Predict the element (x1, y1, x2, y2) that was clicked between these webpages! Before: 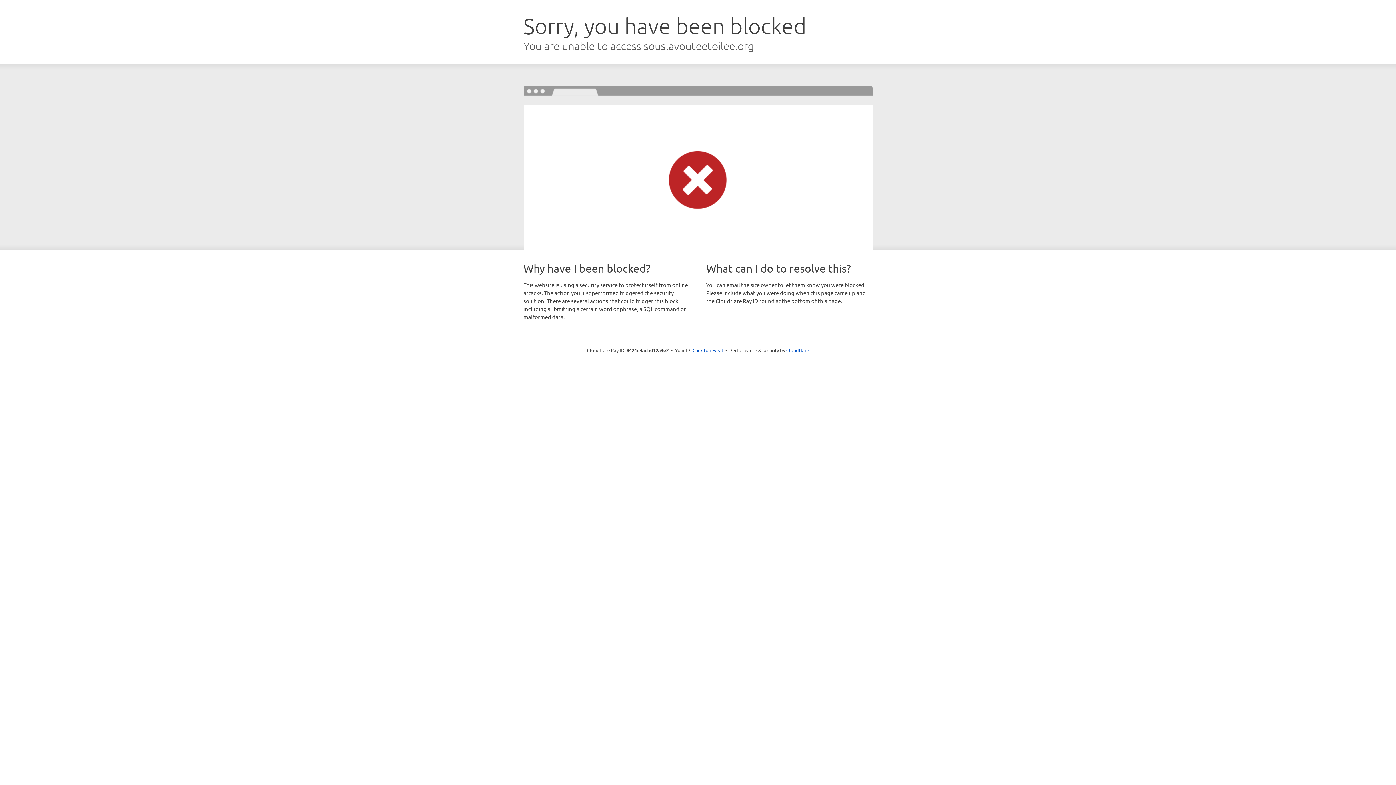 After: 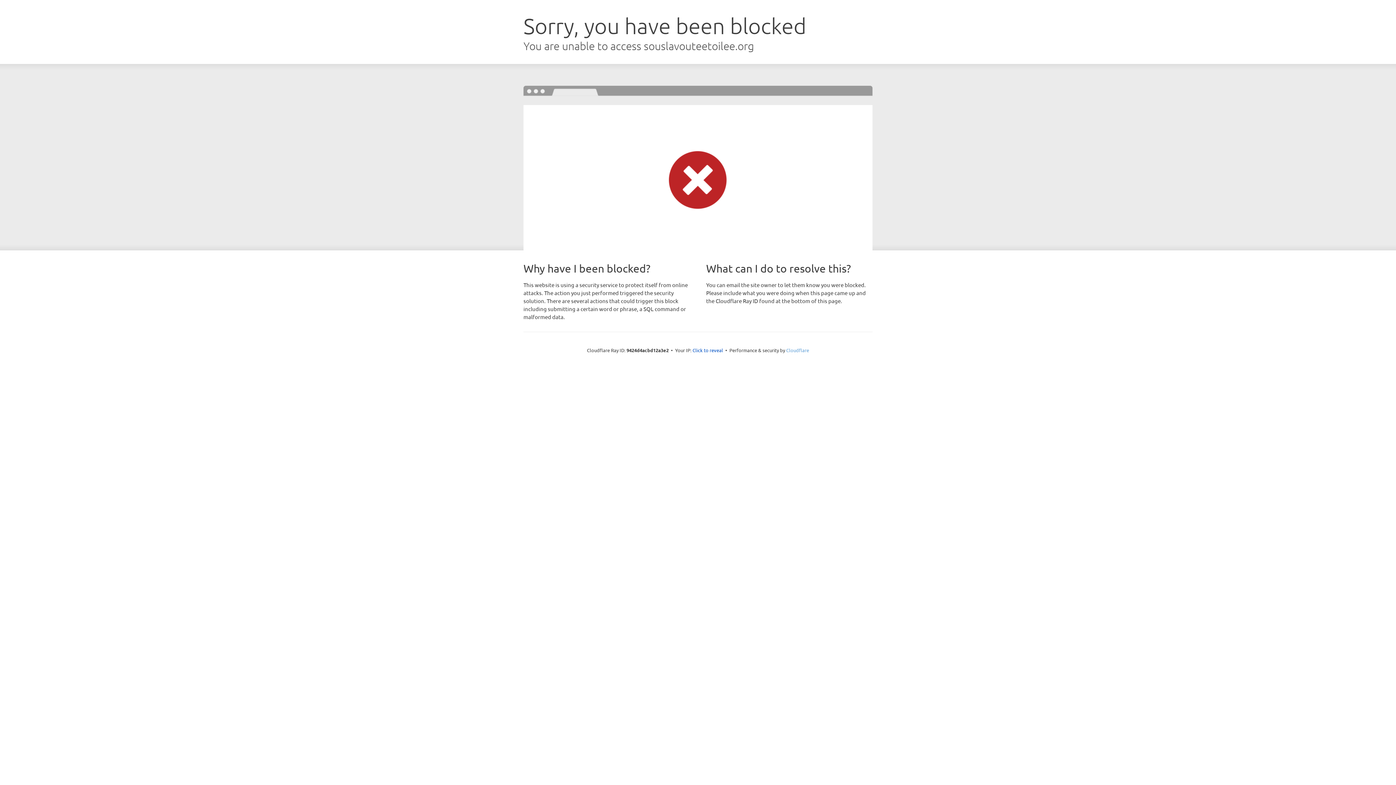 Action: bbox: (786, 347, 809, 353) label: Cloudflare